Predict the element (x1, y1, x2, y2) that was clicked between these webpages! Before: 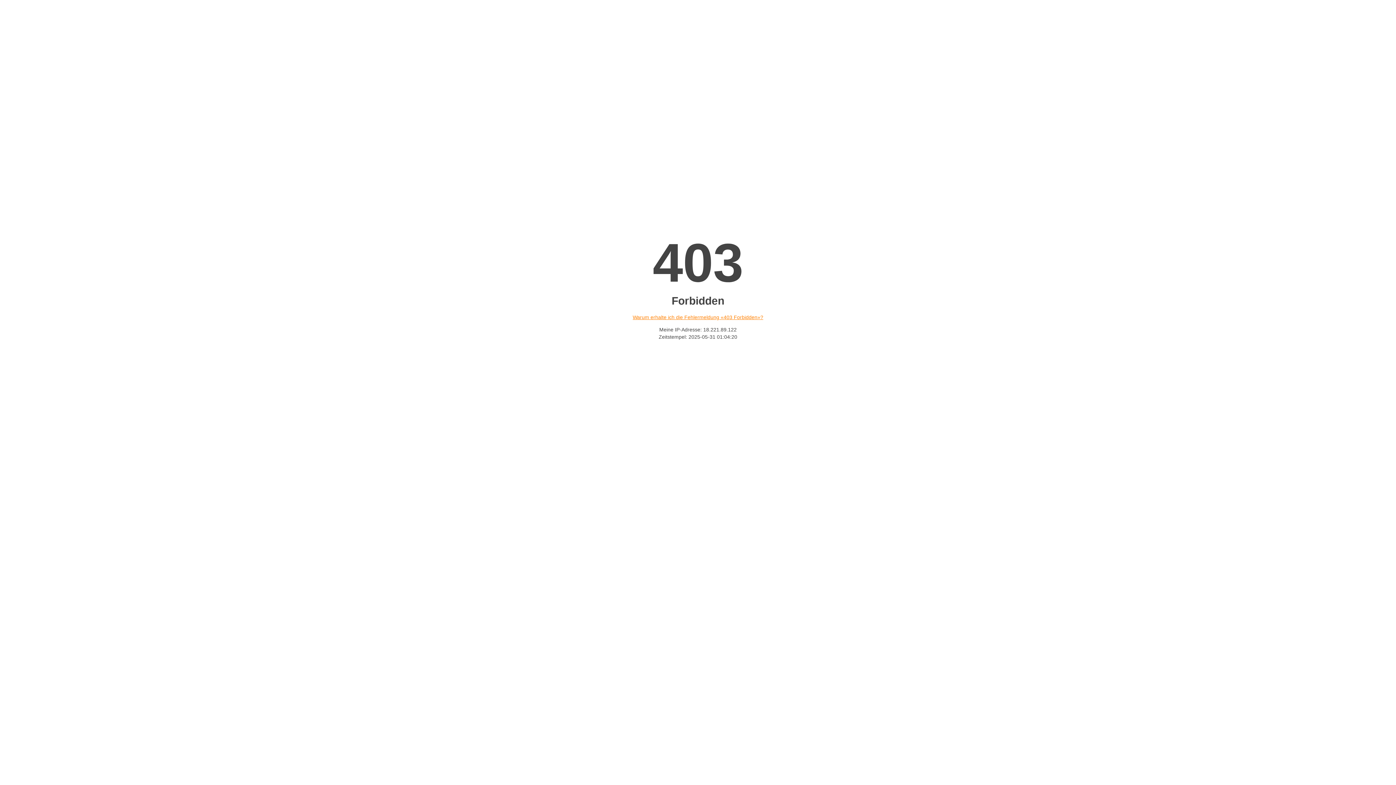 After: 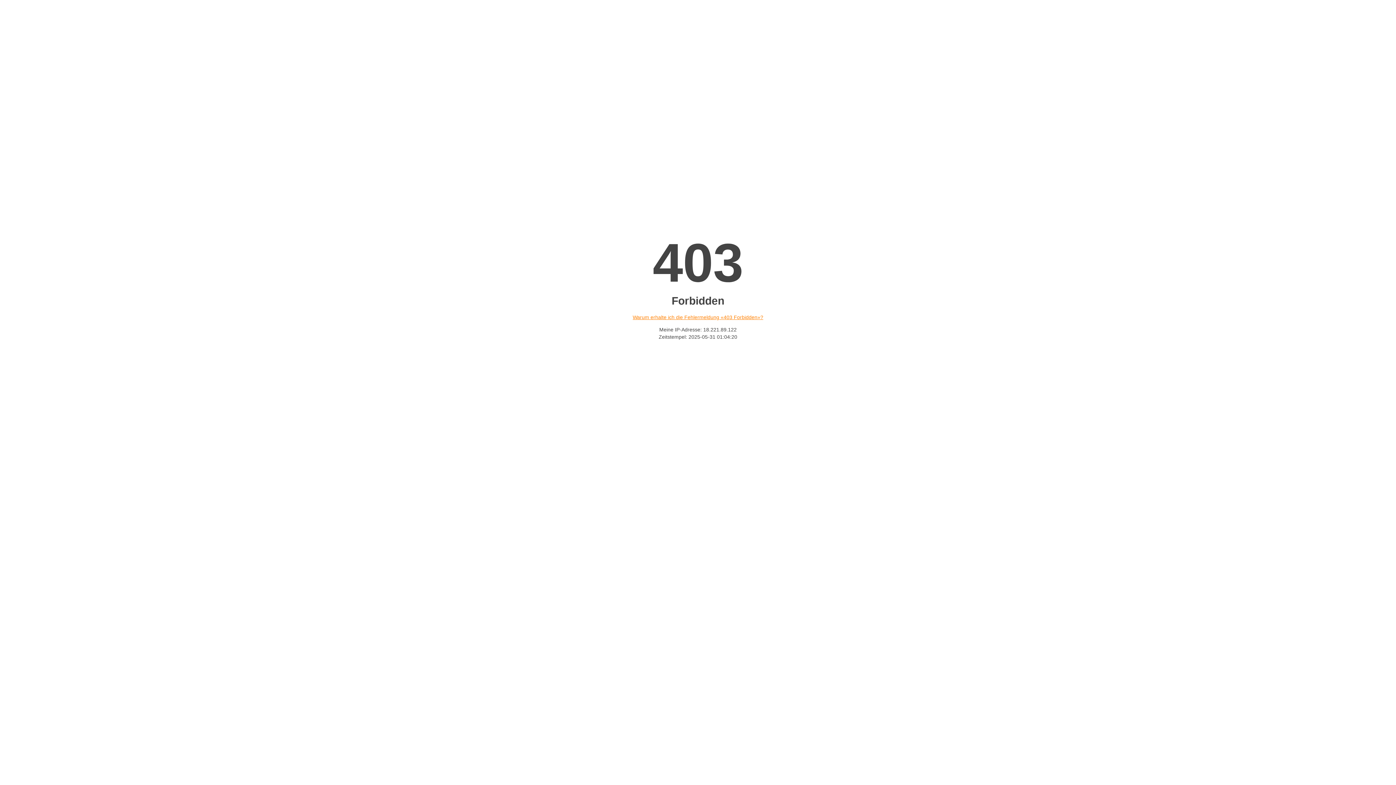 Action: bbox: (632, 314, 763, 320) label: Warum erhalte ich die Fehlermeldung «403 Forbidden»?